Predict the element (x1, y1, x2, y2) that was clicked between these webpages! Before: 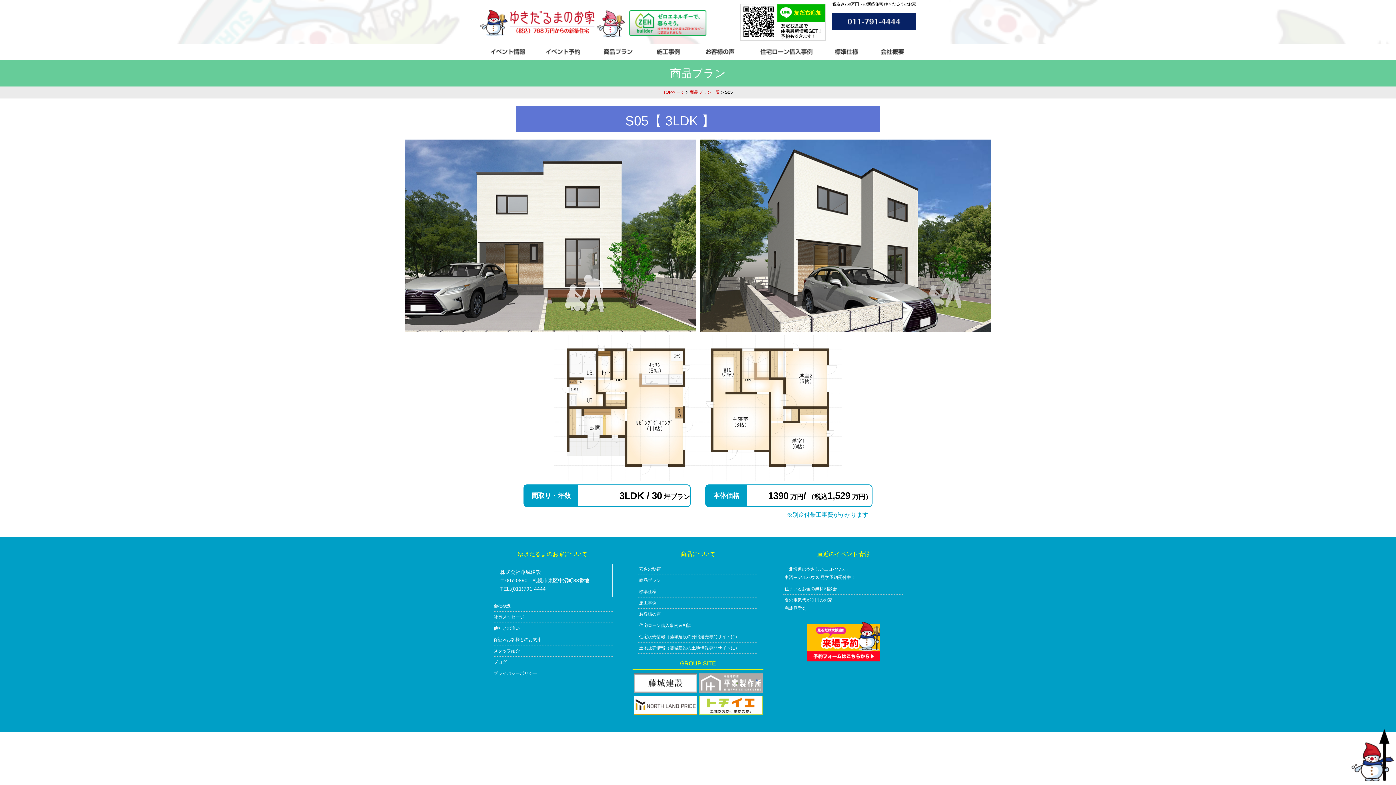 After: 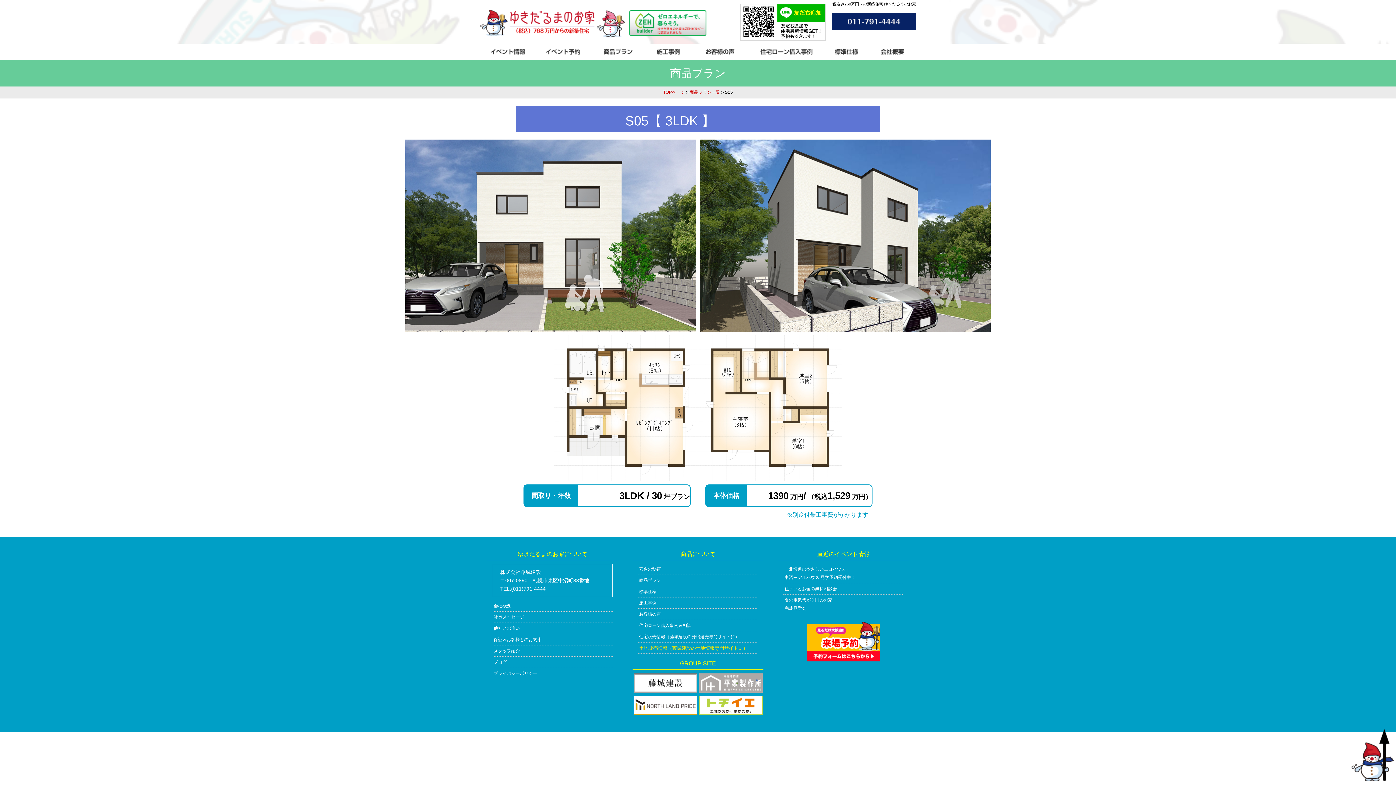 Action: label: 土地販売情報（藤城建設の土地情報専門サイトに） bbox: (639, 645, 739, 650)